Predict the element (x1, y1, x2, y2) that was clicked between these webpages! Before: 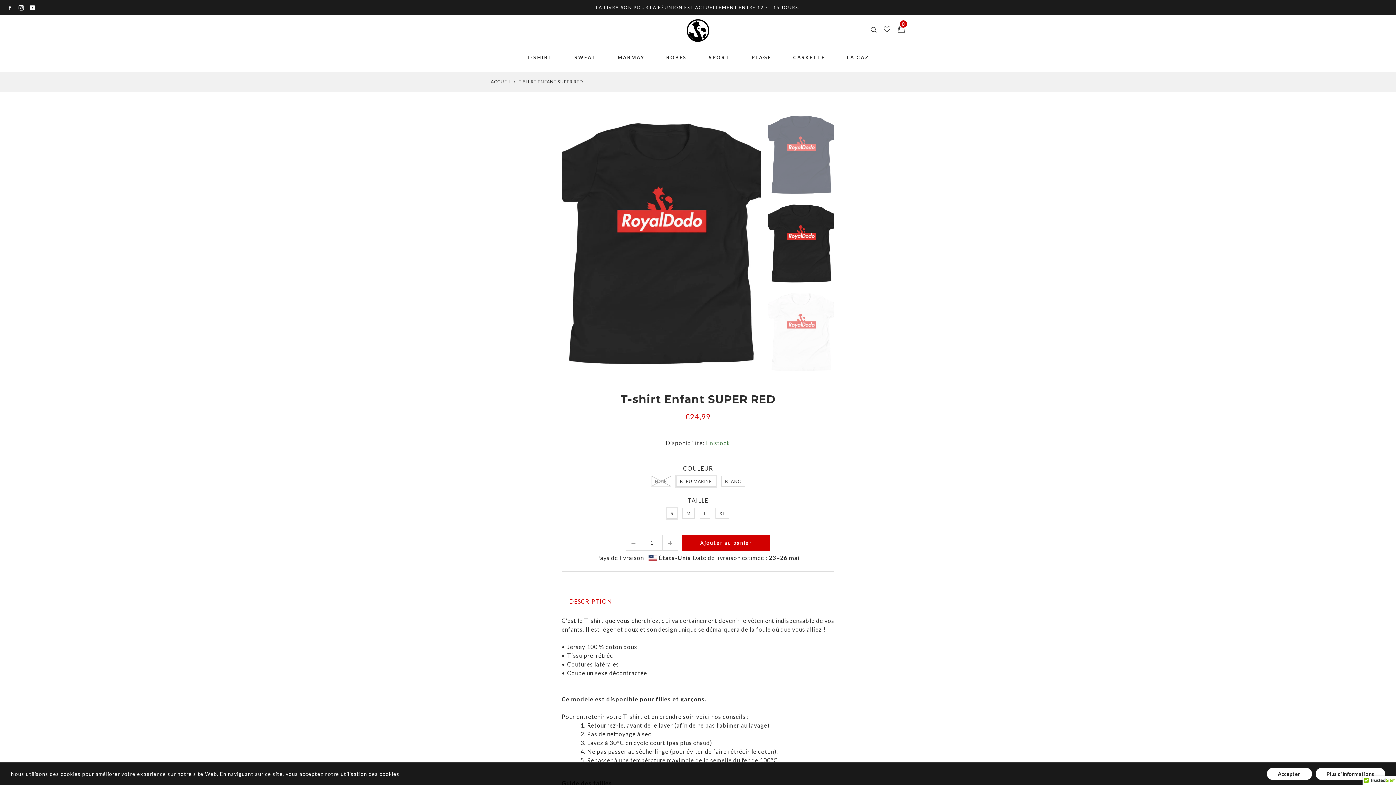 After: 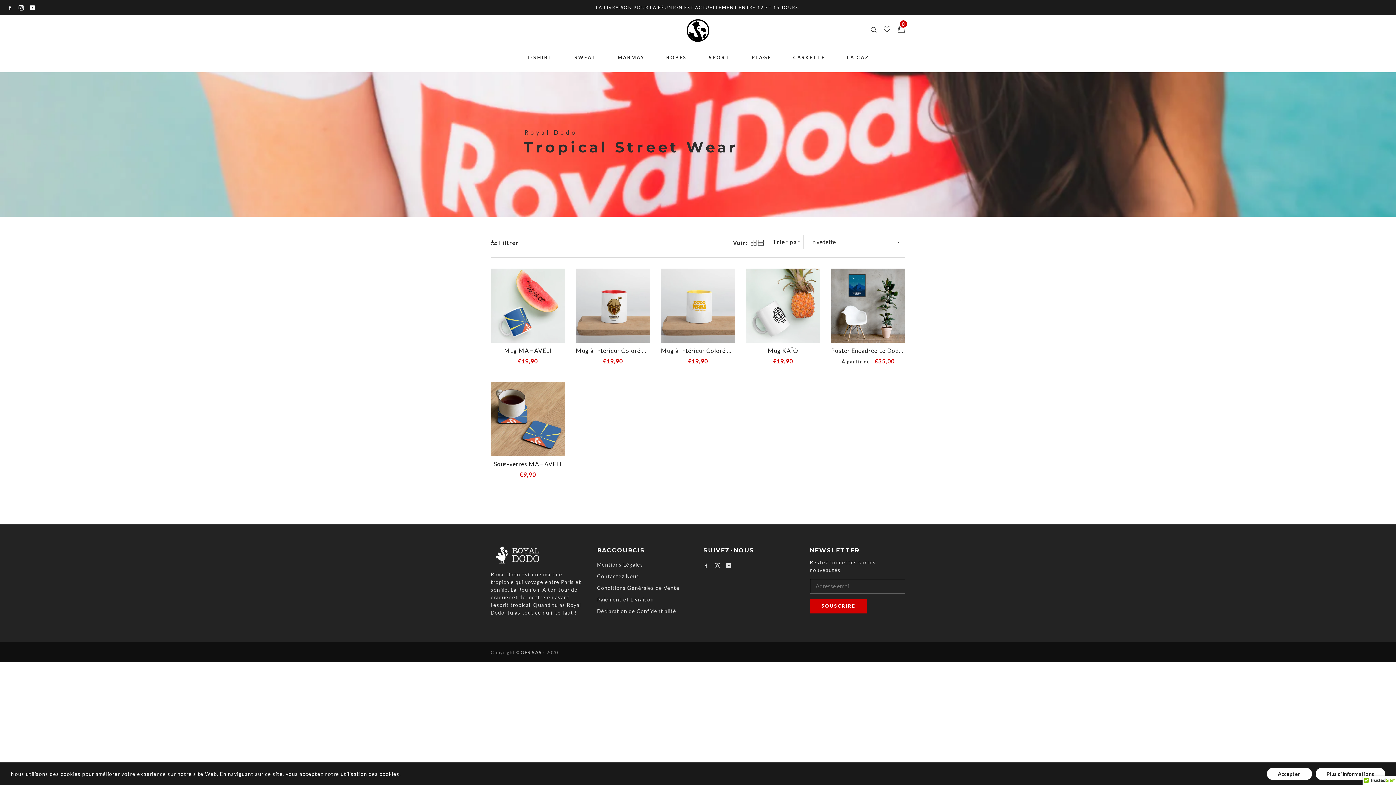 Action: label: LA CAZ bbox: (836, 43, 880, 72)